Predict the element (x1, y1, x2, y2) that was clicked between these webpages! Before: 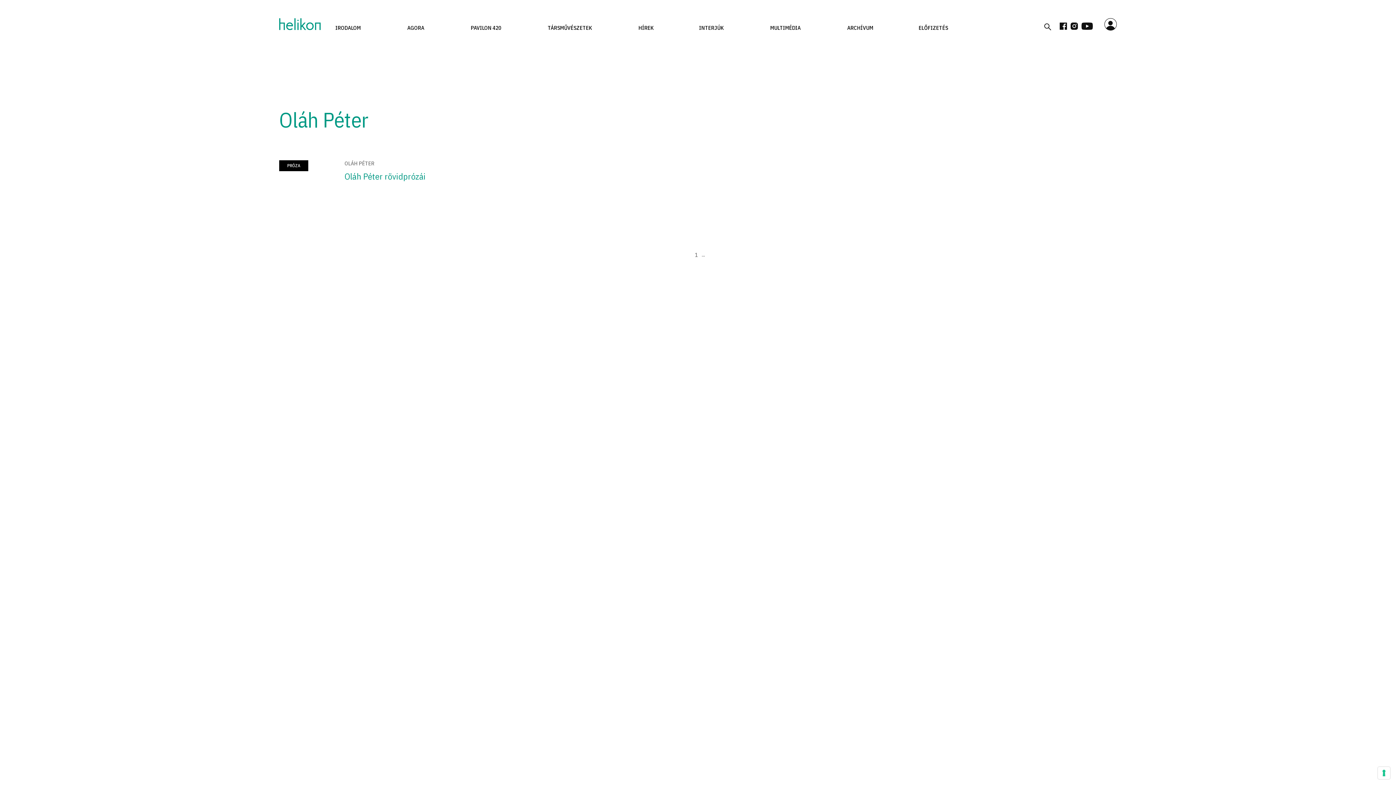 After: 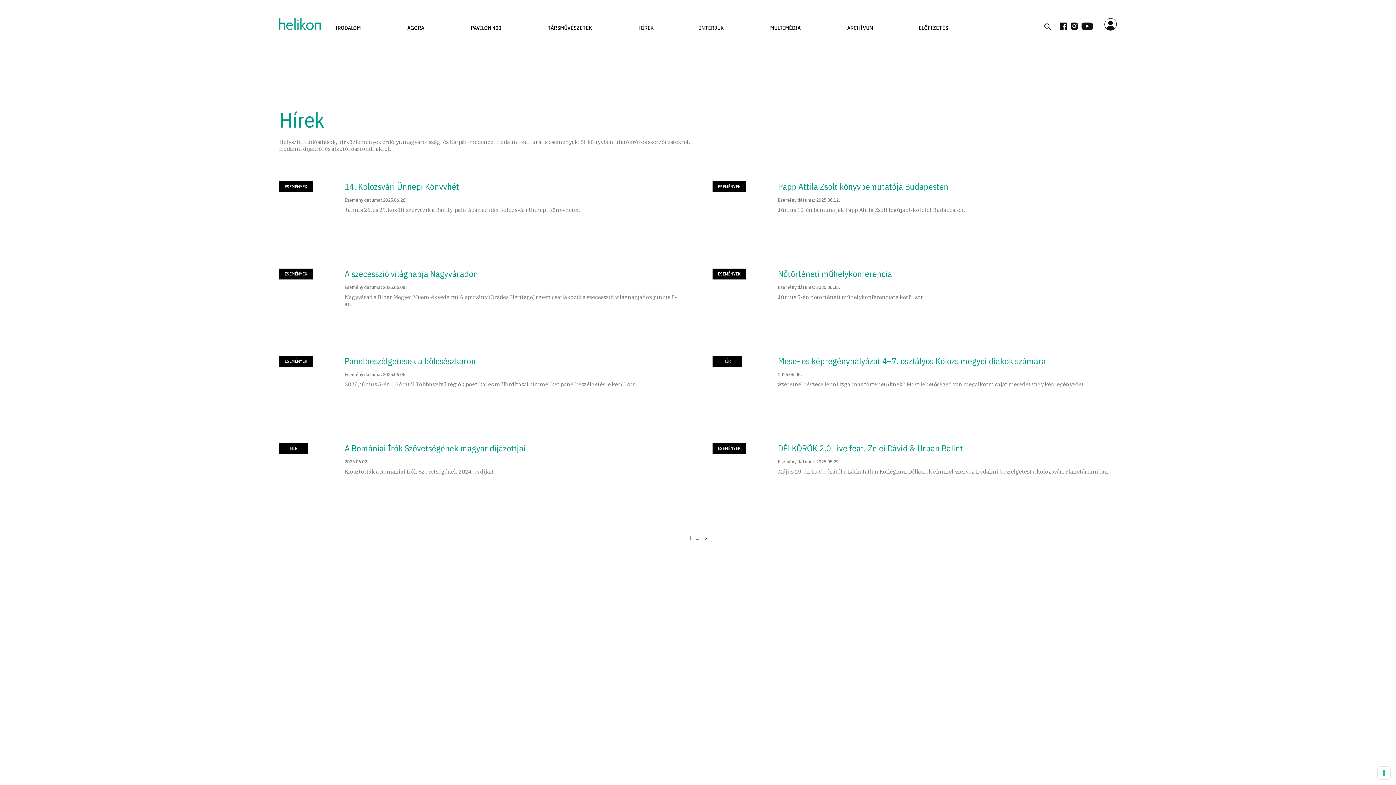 Action: label: HÍREK bbox: (637, 24, 655, 31)